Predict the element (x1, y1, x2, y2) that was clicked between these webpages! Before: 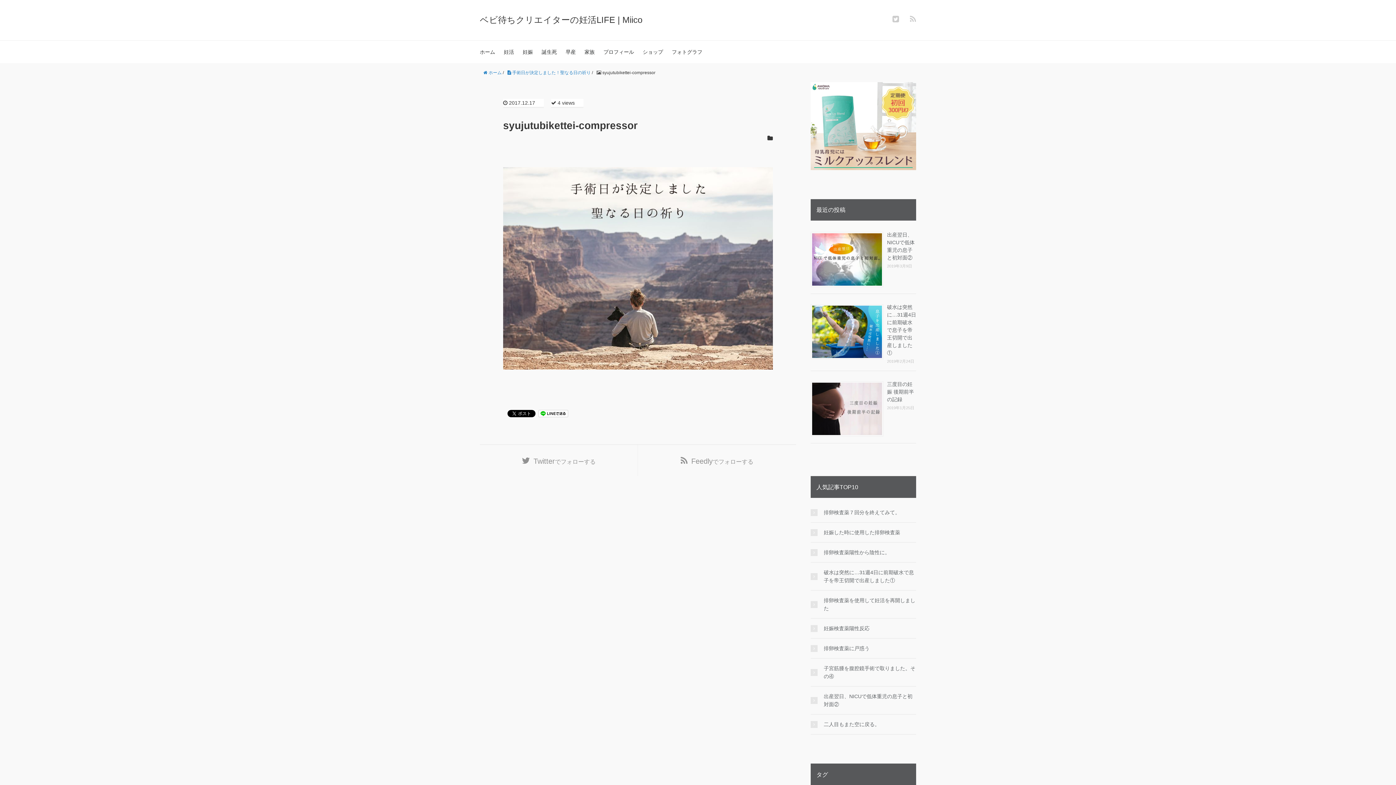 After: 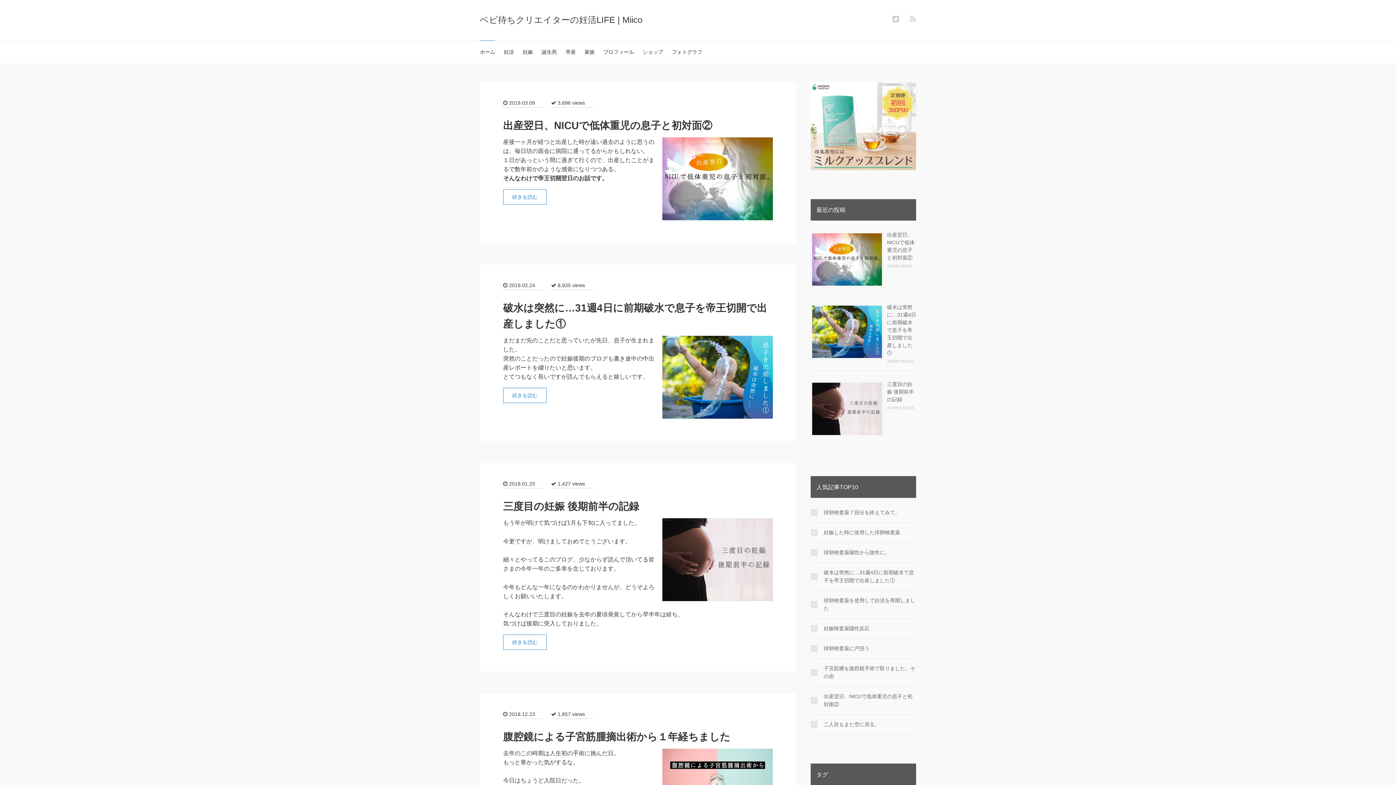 Action: label:  ホーム bbox: (483, 70, 501, 75)